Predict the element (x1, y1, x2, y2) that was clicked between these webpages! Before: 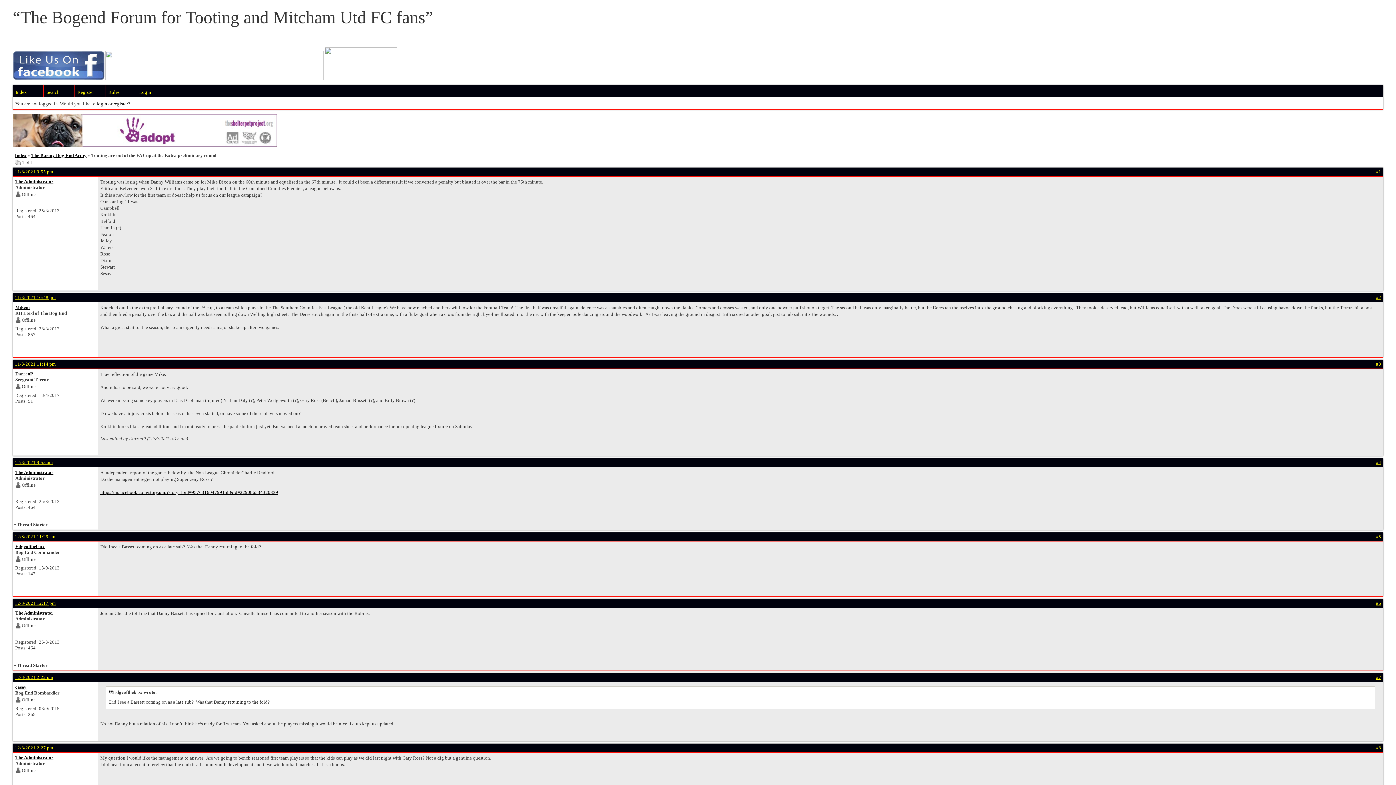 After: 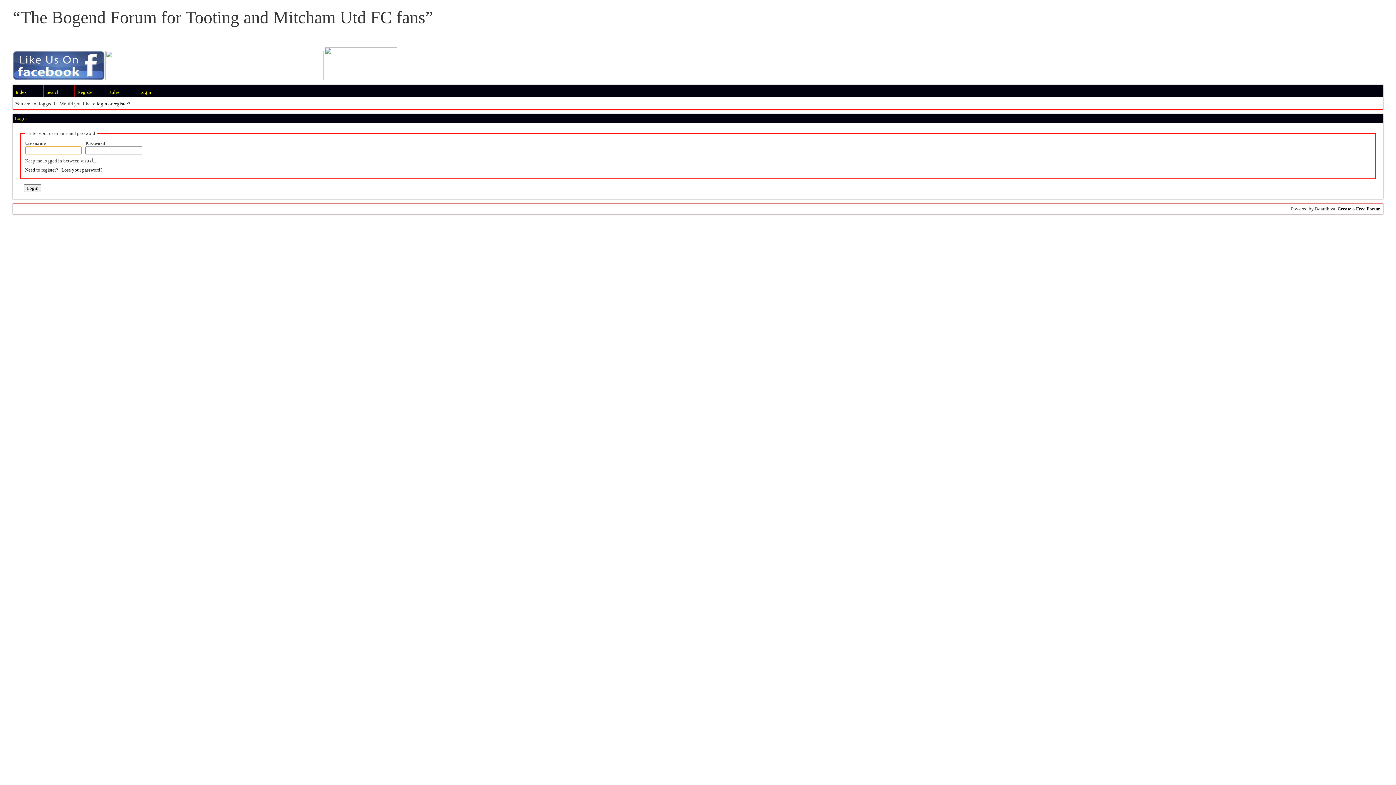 Action: bbox: (136, 85, 167, 97) label: Login